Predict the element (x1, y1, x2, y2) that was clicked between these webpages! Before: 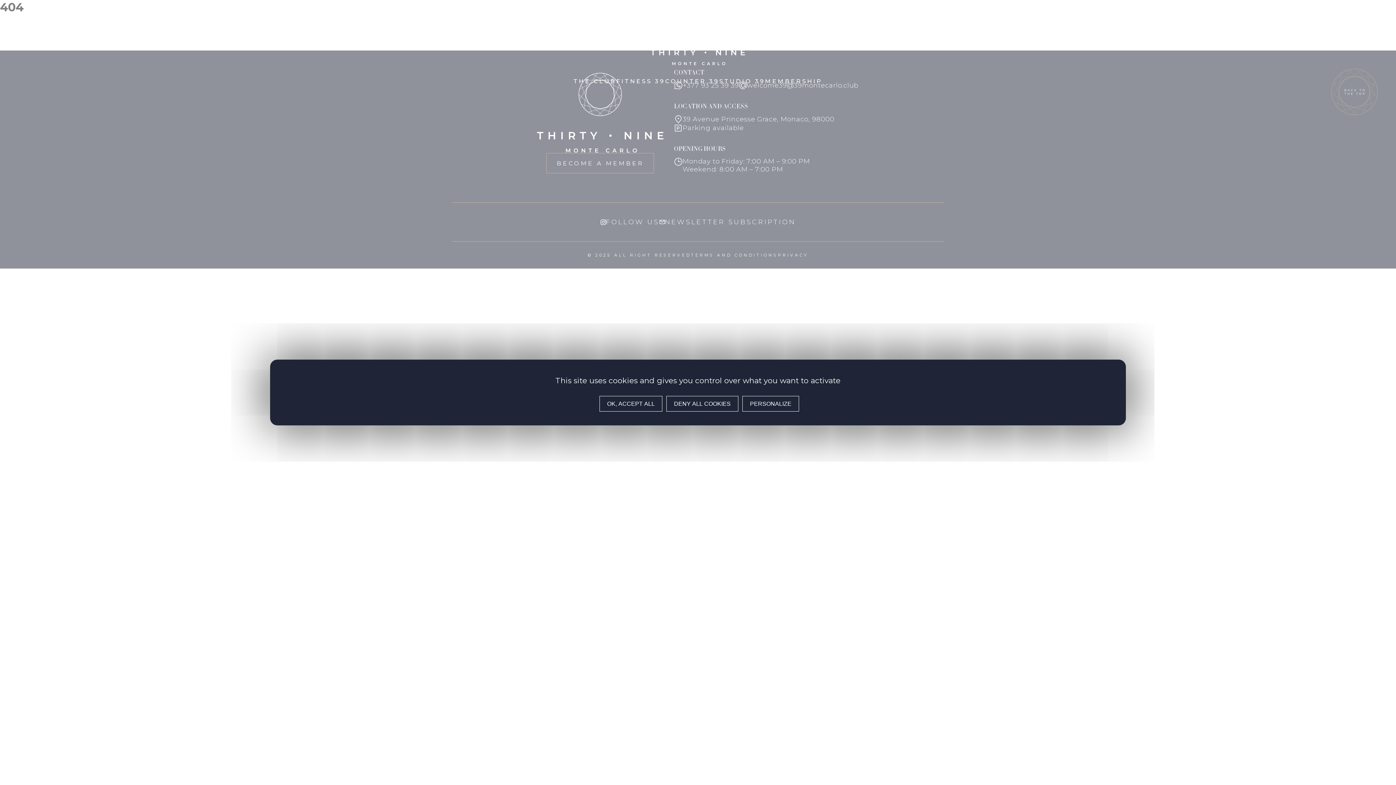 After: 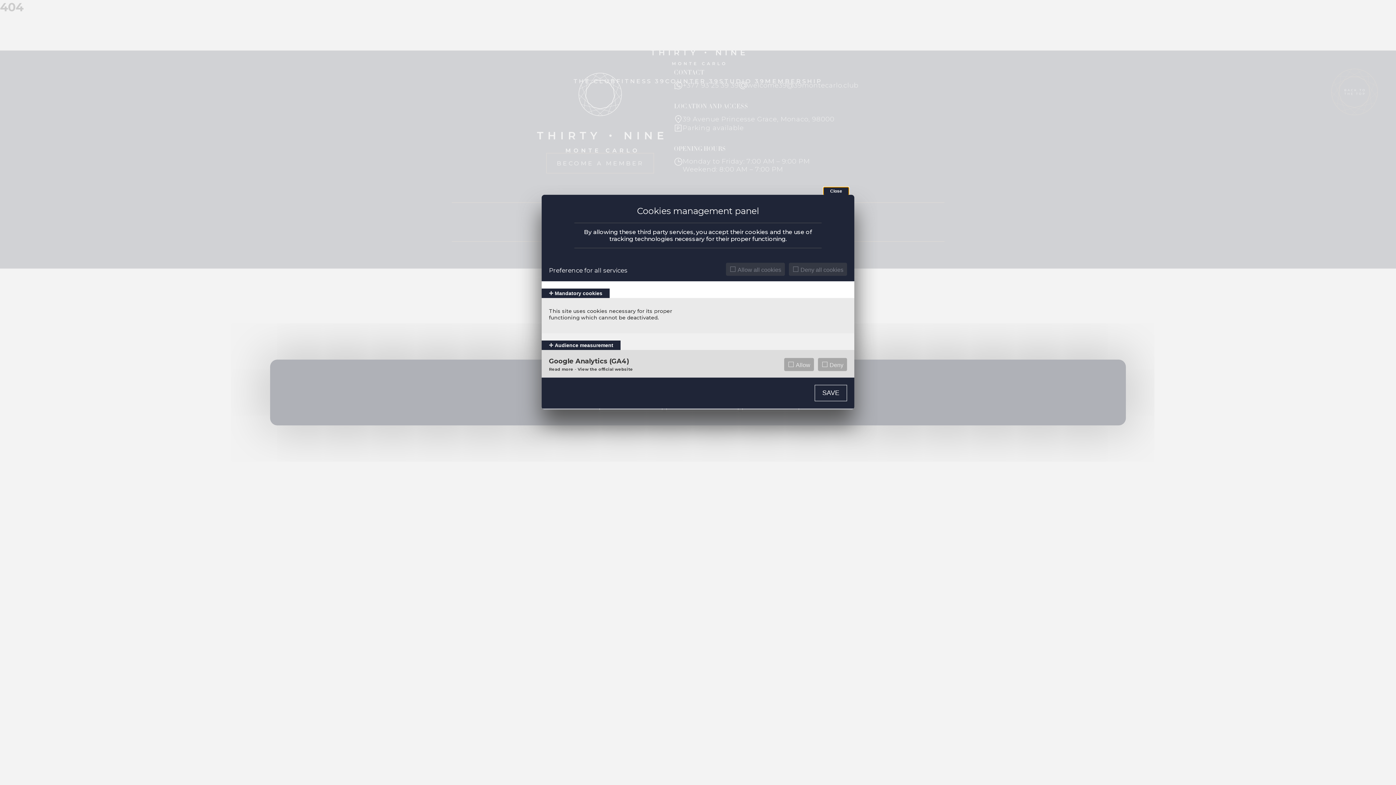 Action: label: Personalize (modal window) bbox: (742, 396, 799, 411)